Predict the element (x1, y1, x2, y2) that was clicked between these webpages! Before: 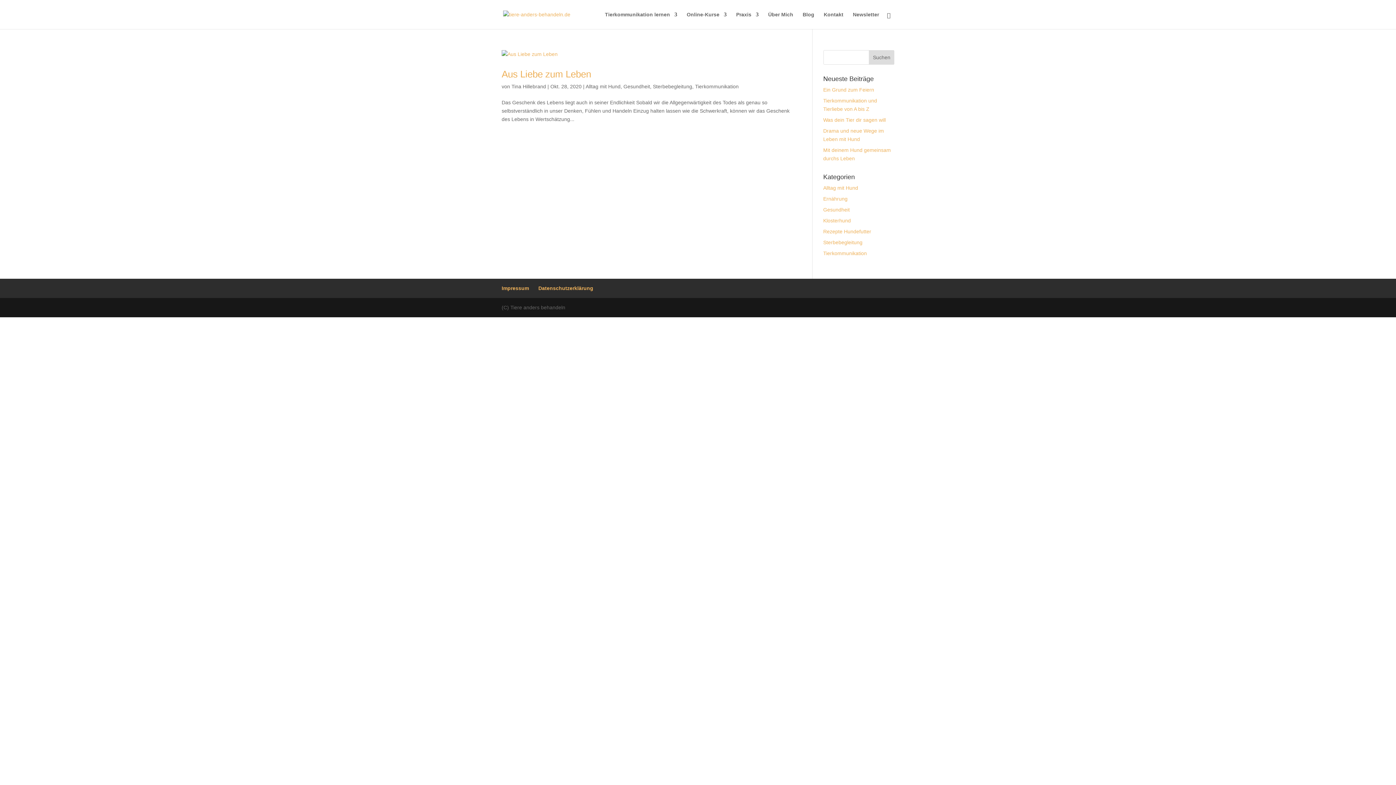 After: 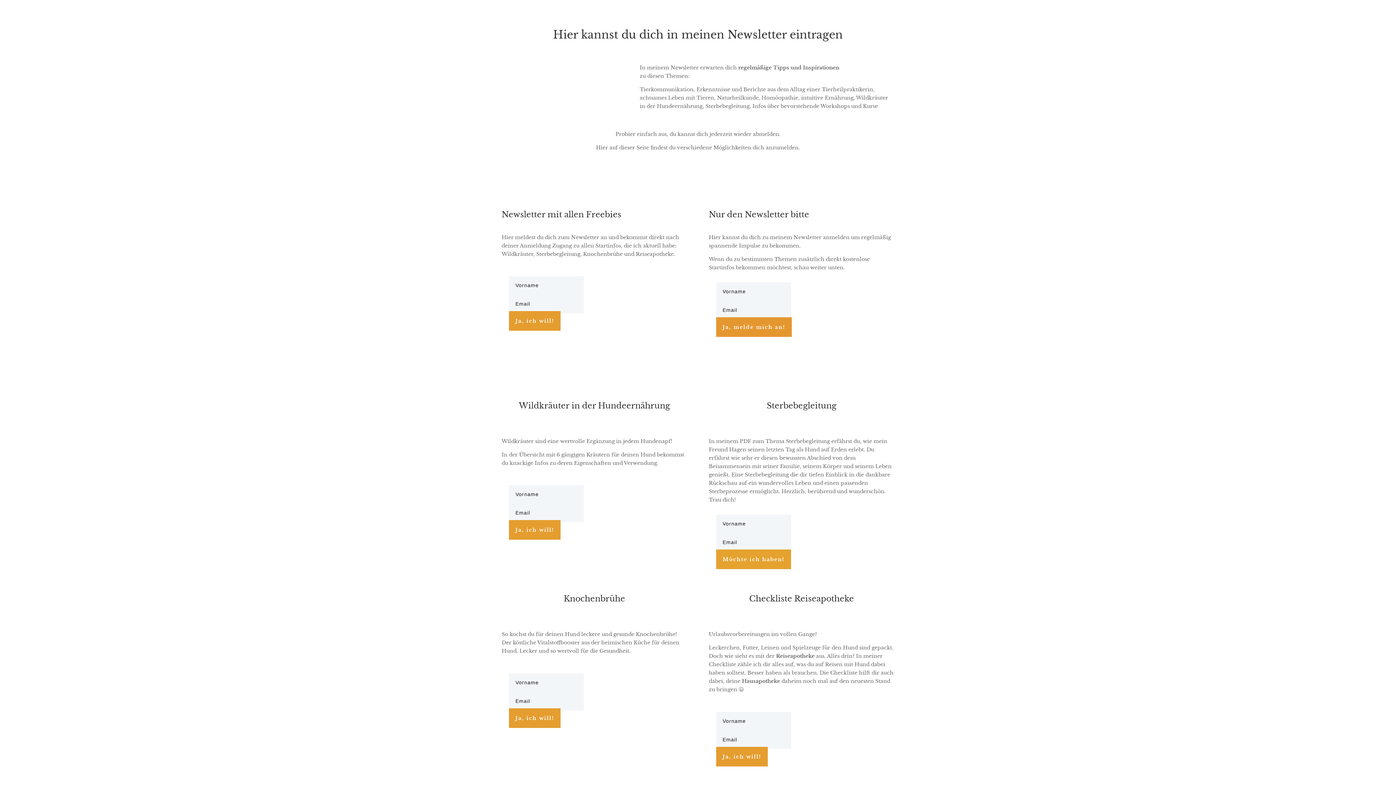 Action: label: Newsletter bbox: (853, 12, 879, 29)